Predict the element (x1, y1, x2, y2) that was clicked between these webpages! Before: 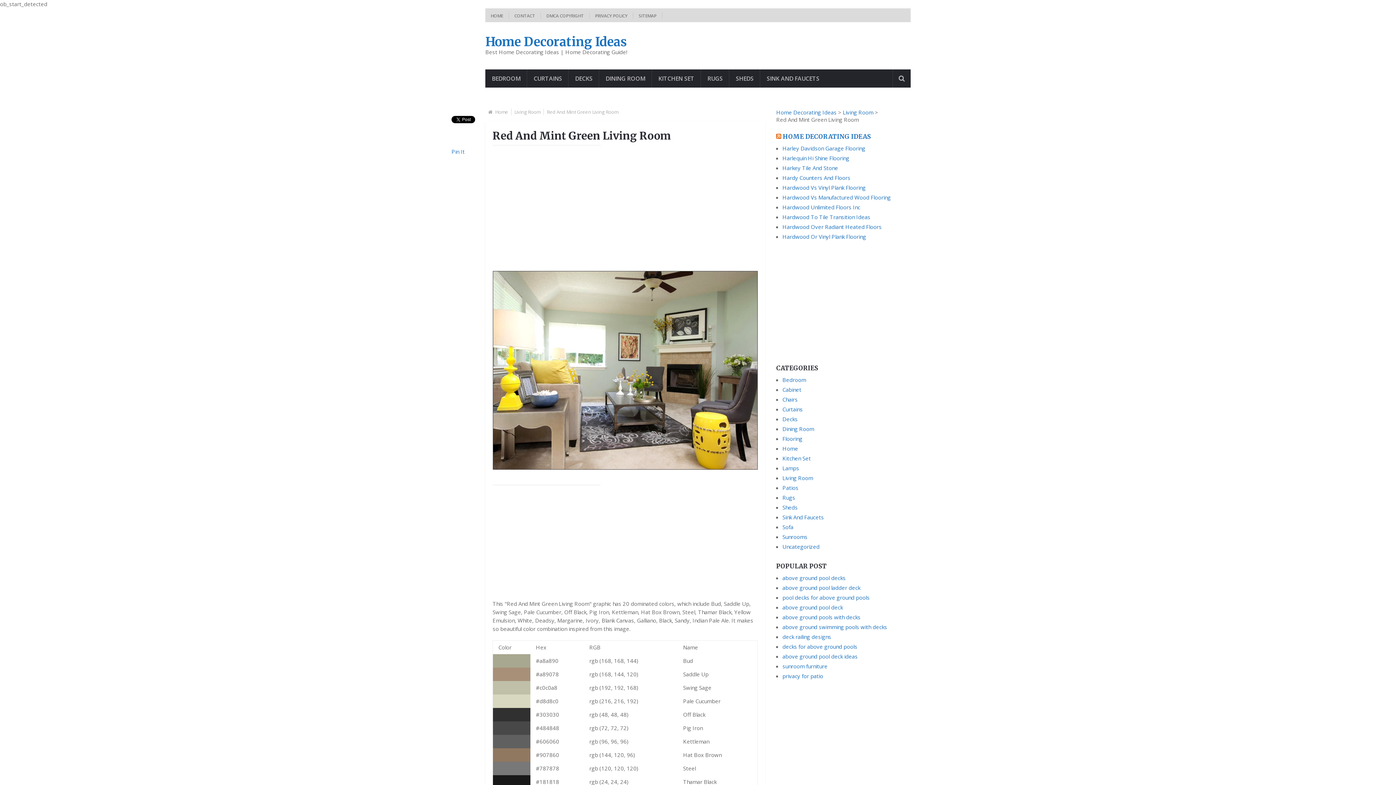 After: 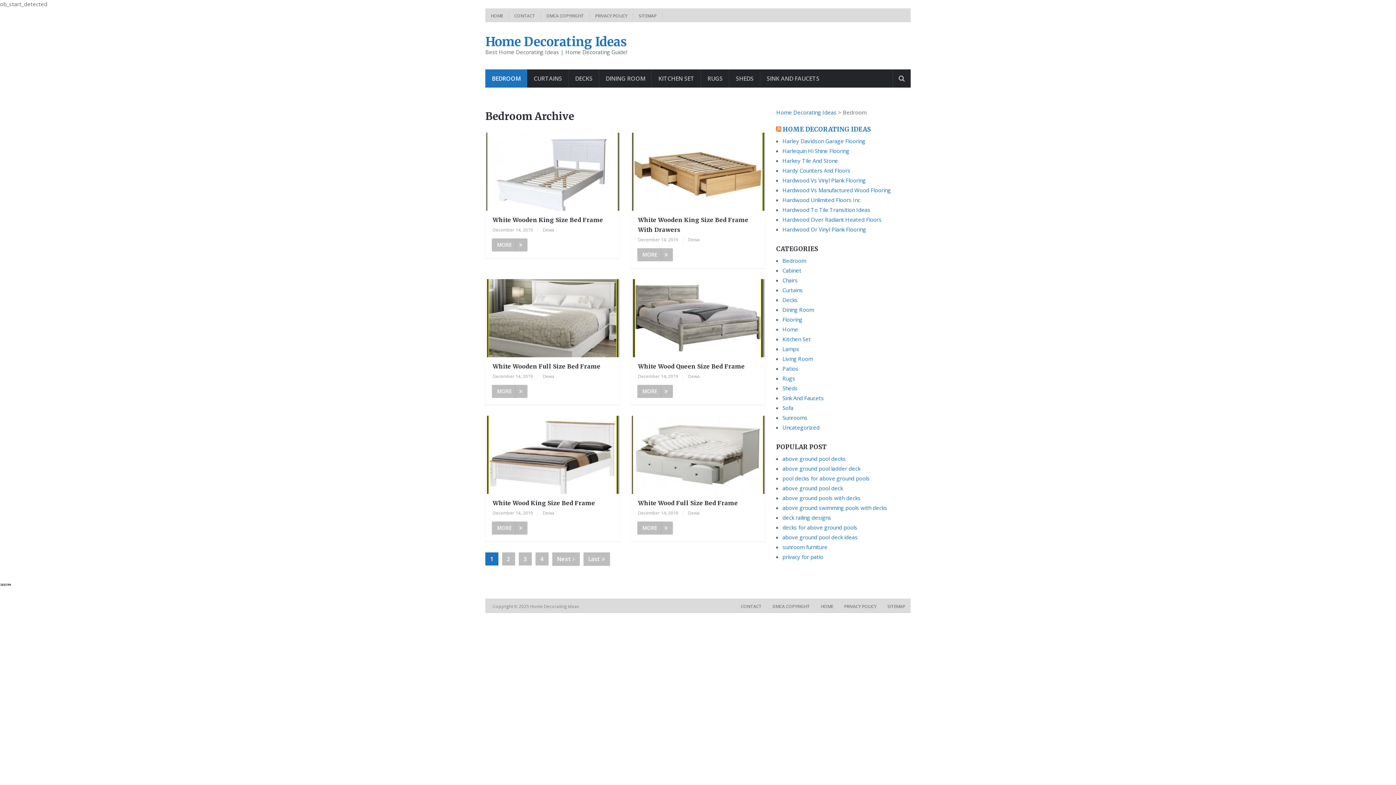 Action: label: BEDROOM bbox: (485, 69, 527, 87)